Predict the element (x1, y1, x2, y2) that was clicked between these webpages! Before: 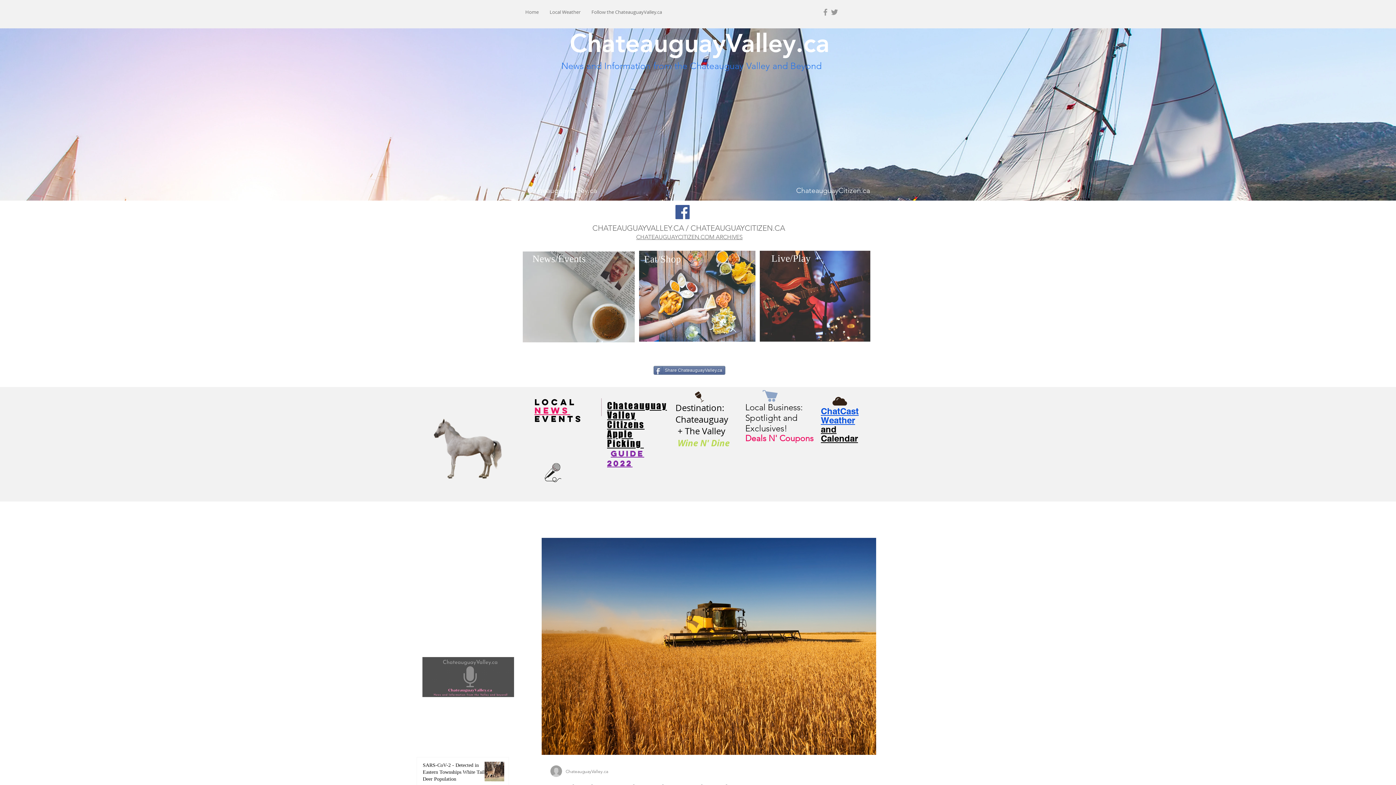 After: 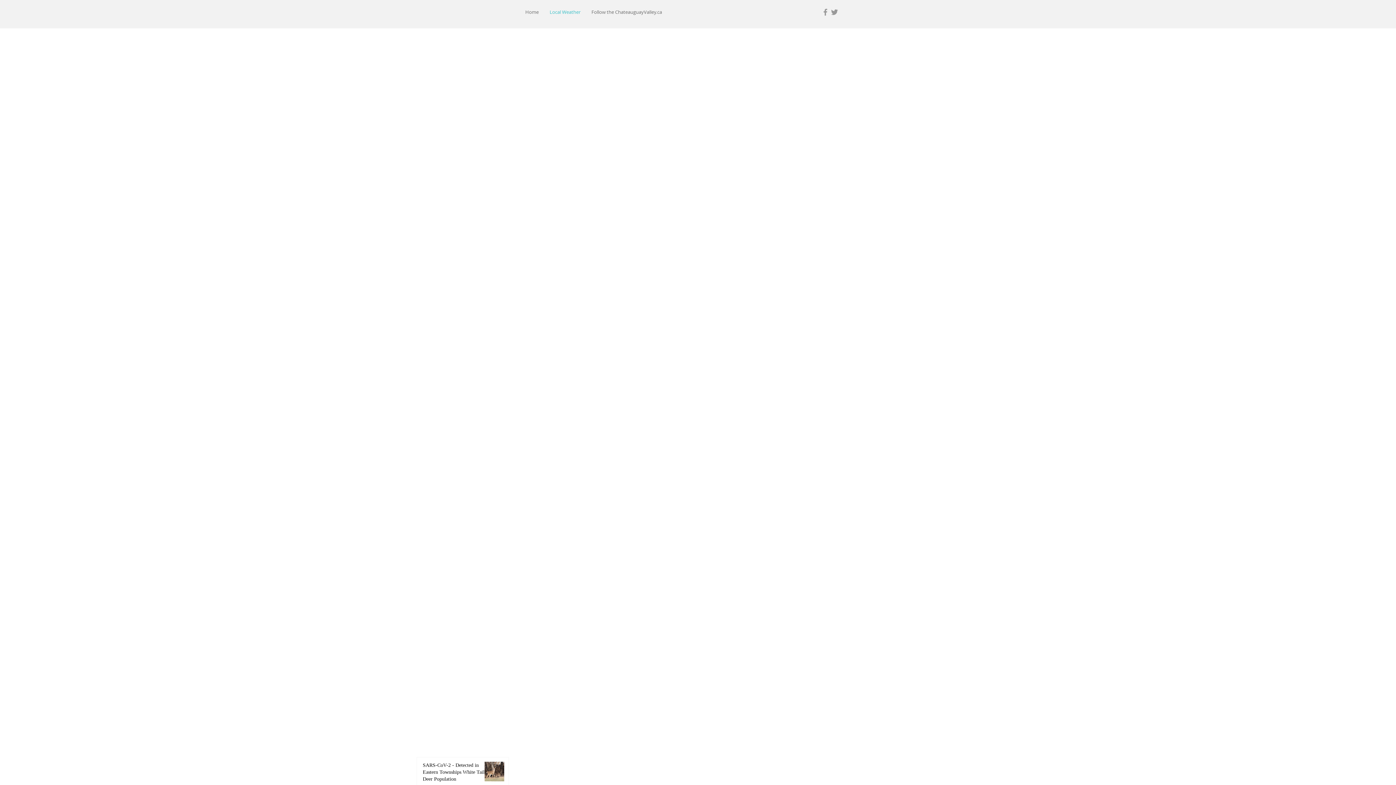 Action: label: Weather bbox: (821, 416, 855, 425)